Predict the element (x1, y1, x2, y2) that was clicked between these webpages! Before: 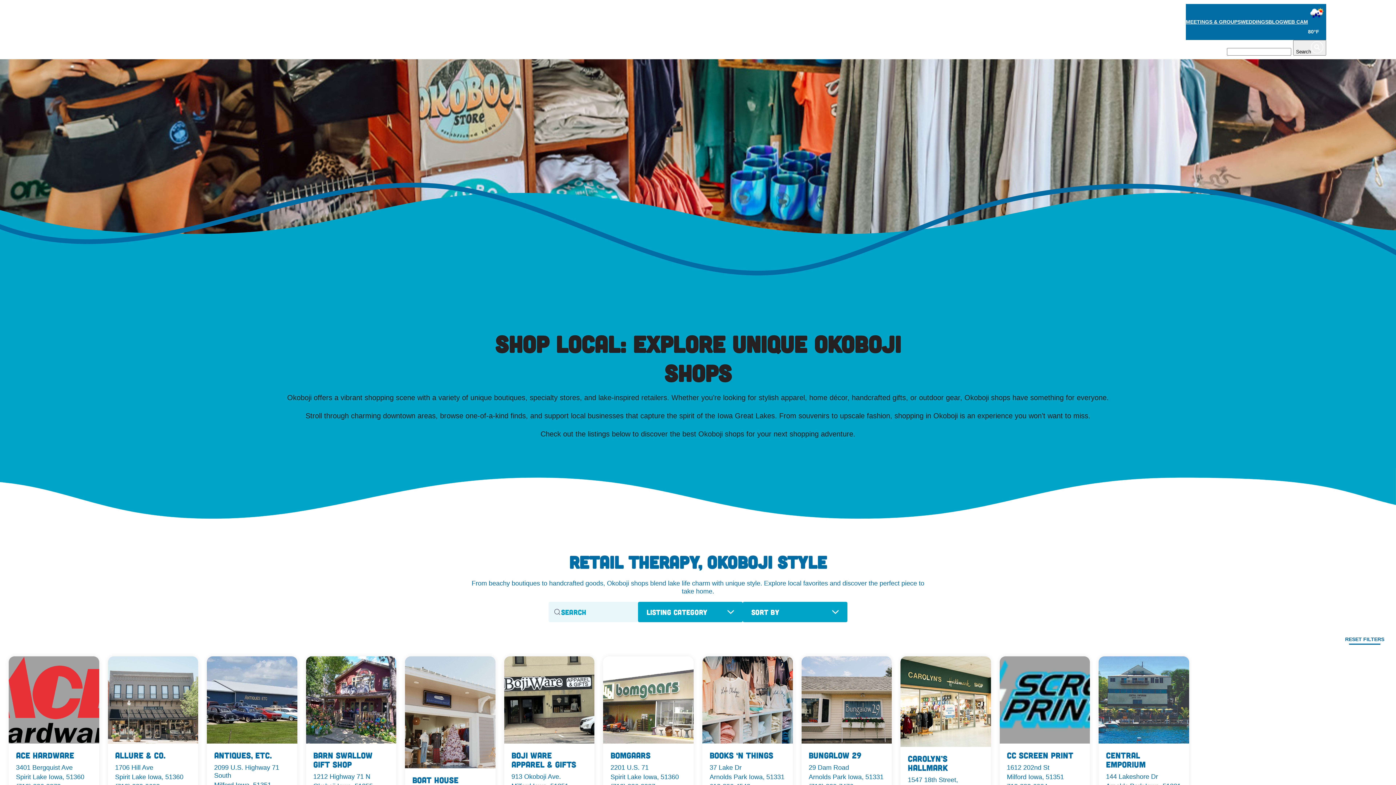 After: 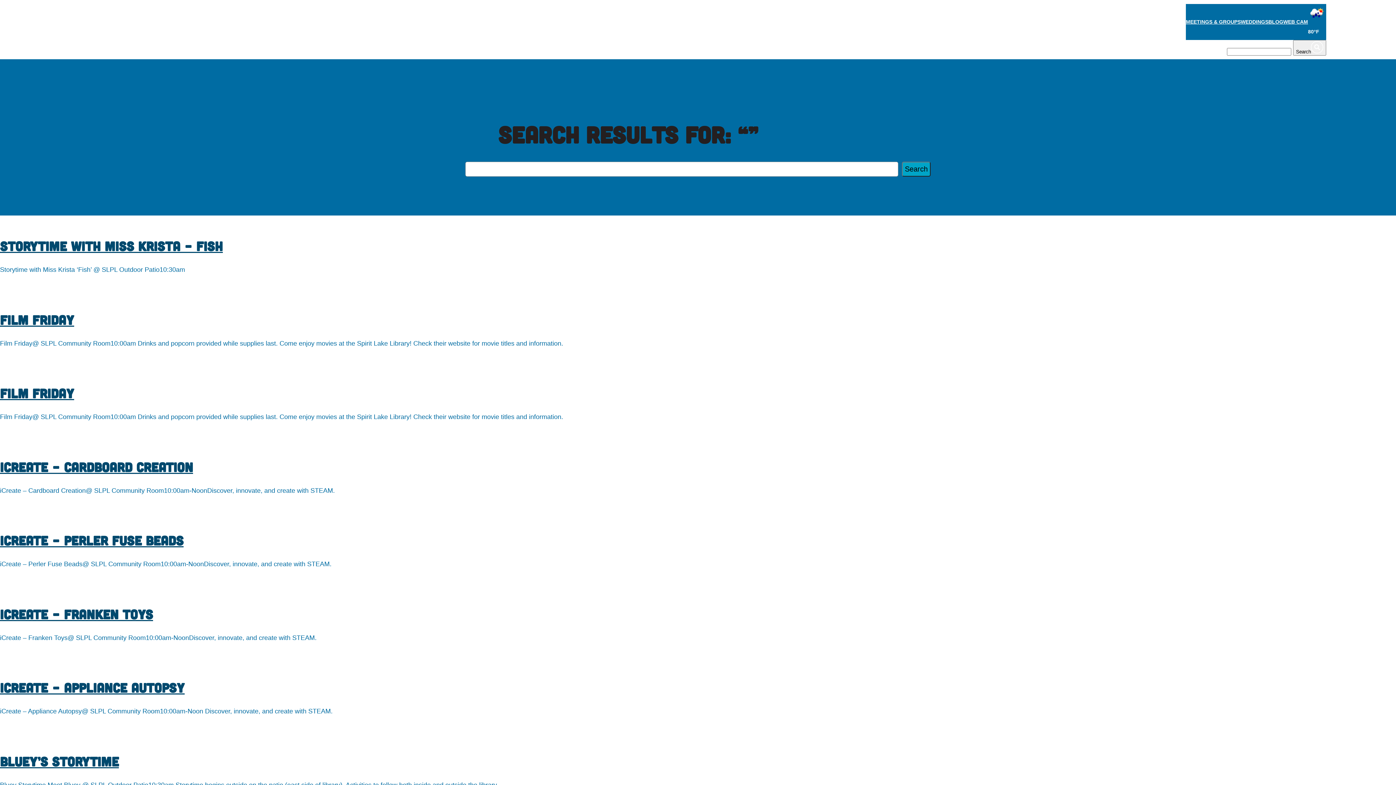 Action: bbox: (1293, 39, 1326, 55) label: Search